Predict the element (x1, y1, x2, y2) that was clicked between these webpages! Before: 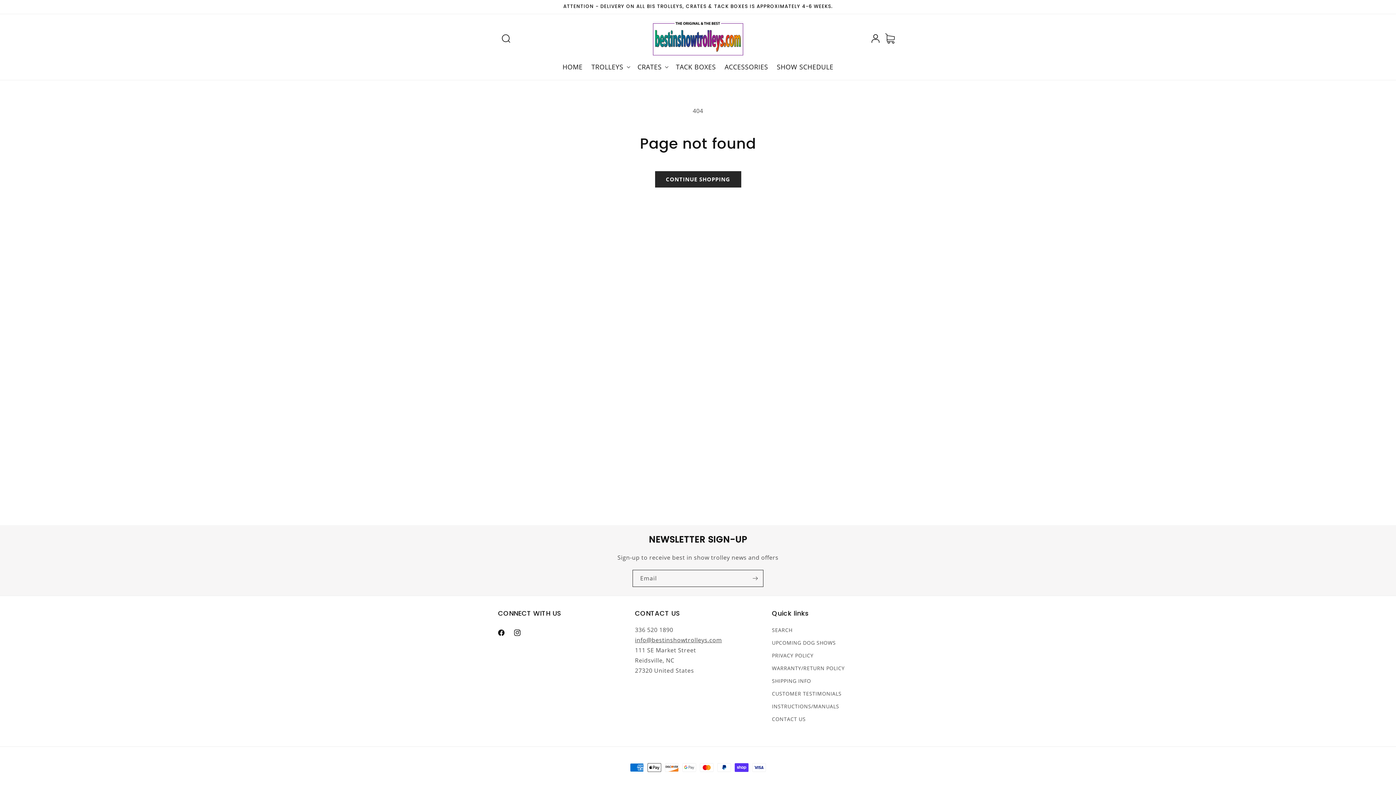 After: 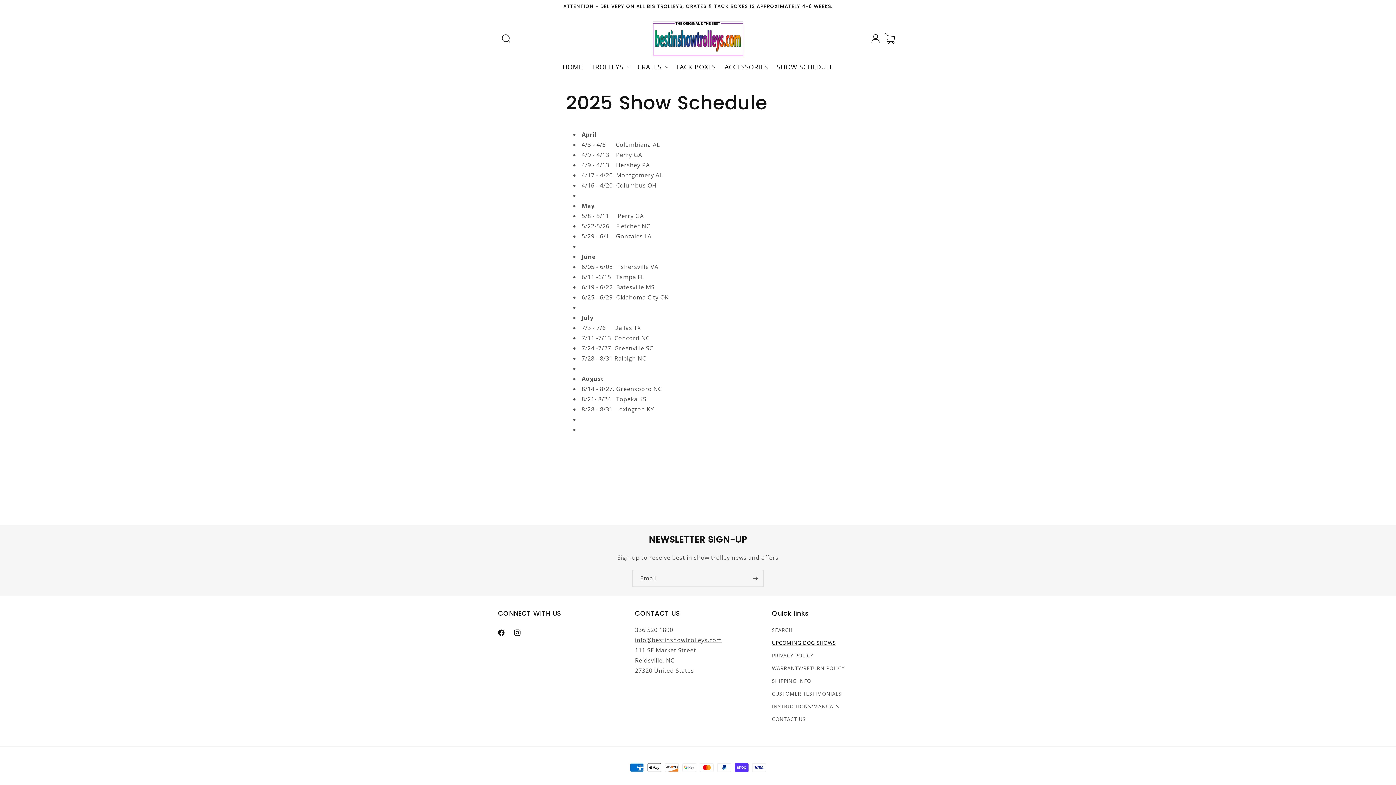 Action: bbox: (772, 636, 836, 649) label: UPCOMING DOG SHOWS